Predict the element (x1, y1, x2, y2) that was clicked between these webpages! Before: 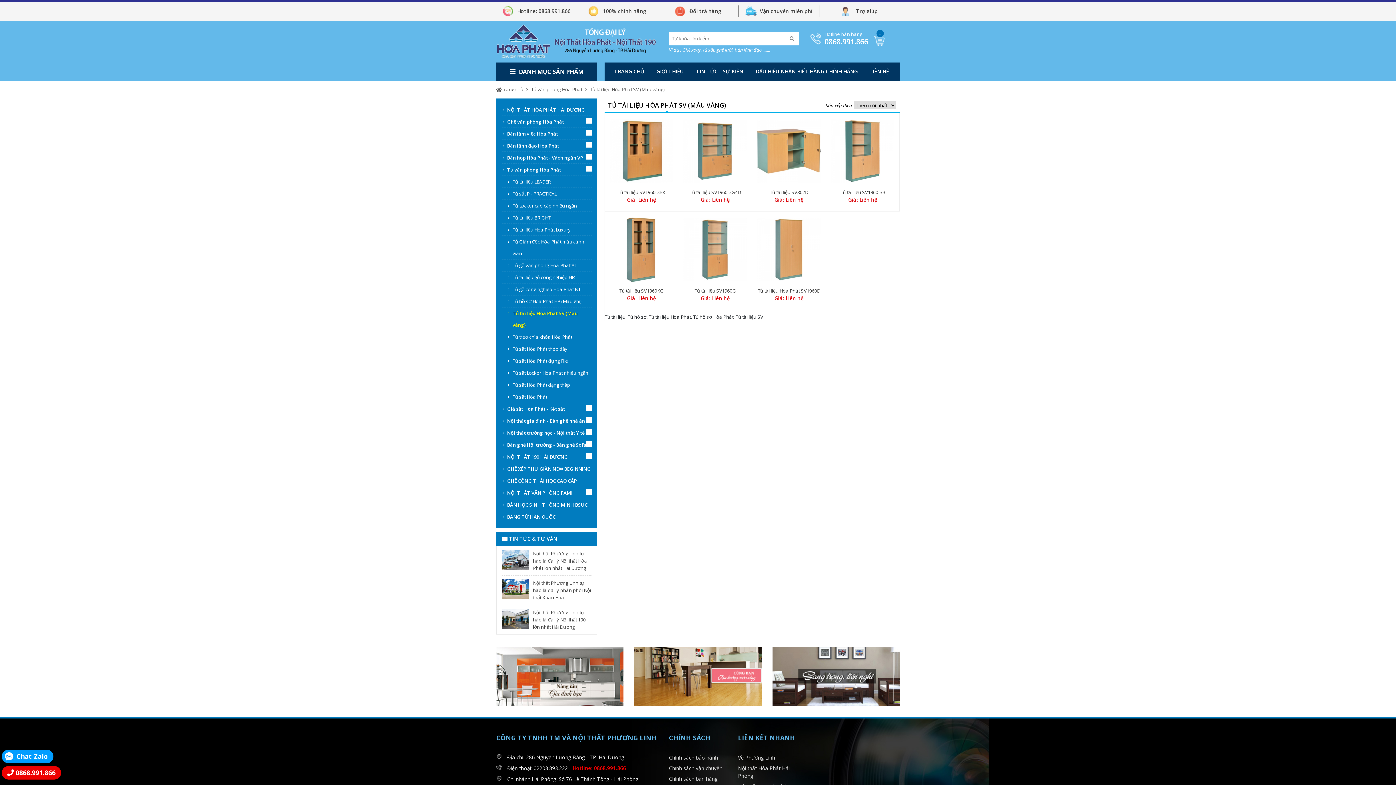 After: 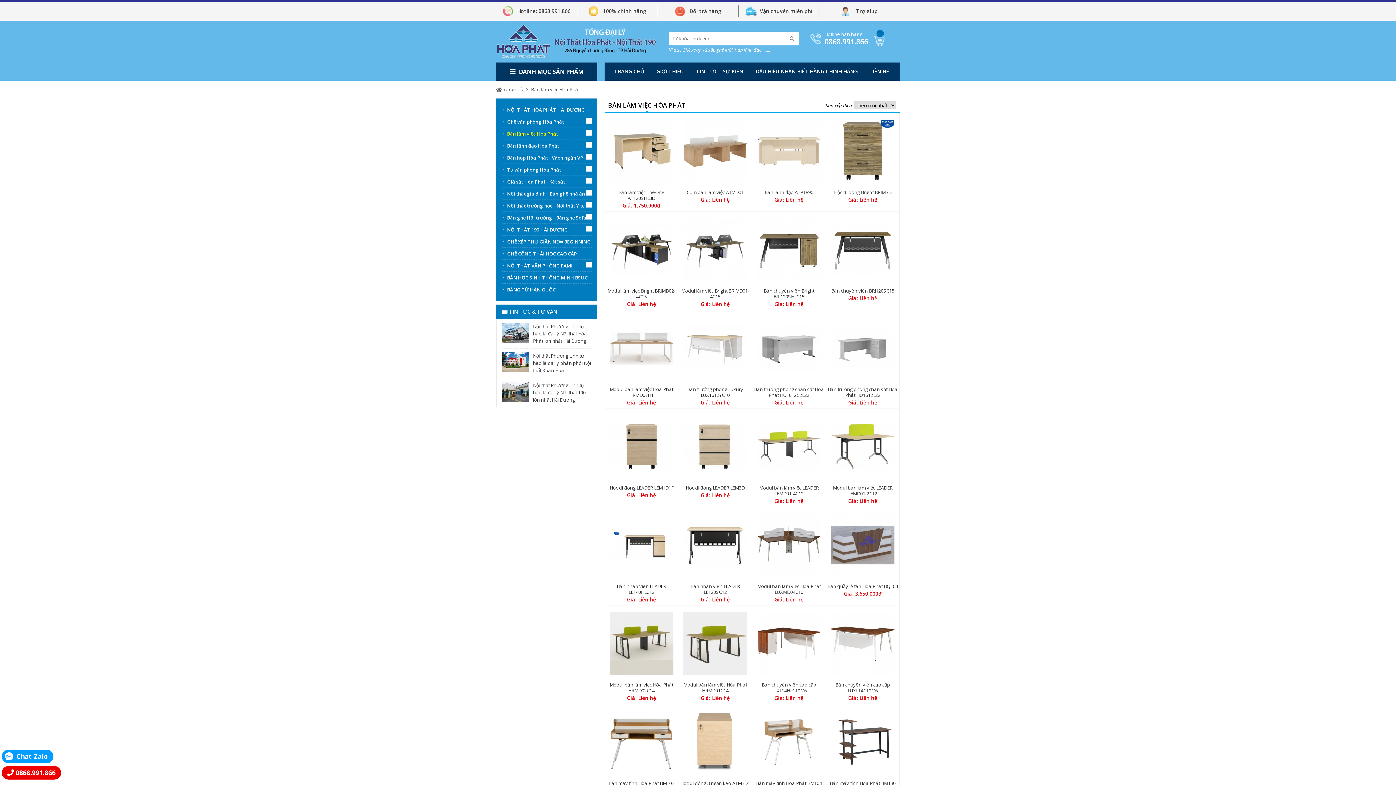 Action: bbox: (501, 128, 591, 139) label: Bàn làm việc Hòa Phát